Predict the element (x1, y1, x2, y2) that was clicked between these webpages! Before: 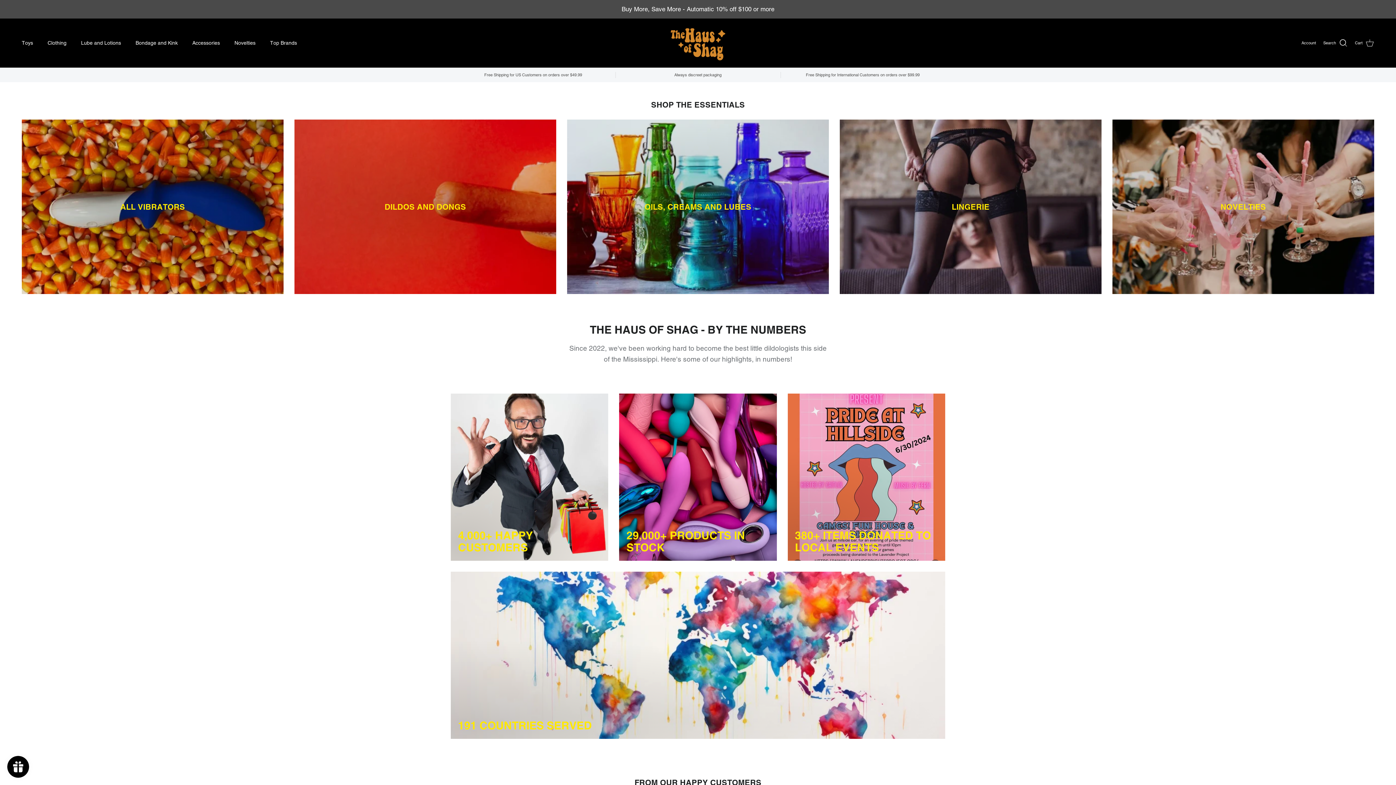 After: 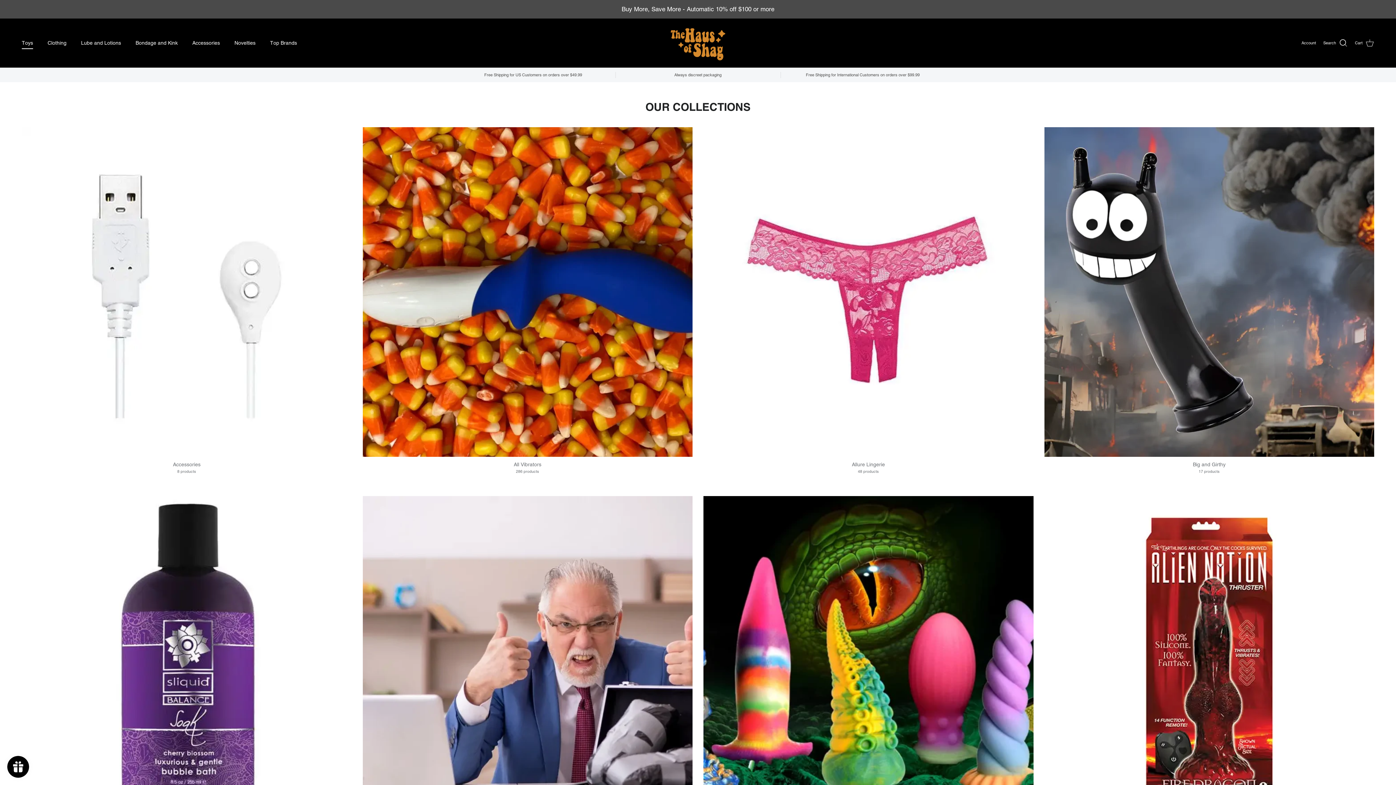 Action: label: Toys bbox: (15, 31, 39, 54)